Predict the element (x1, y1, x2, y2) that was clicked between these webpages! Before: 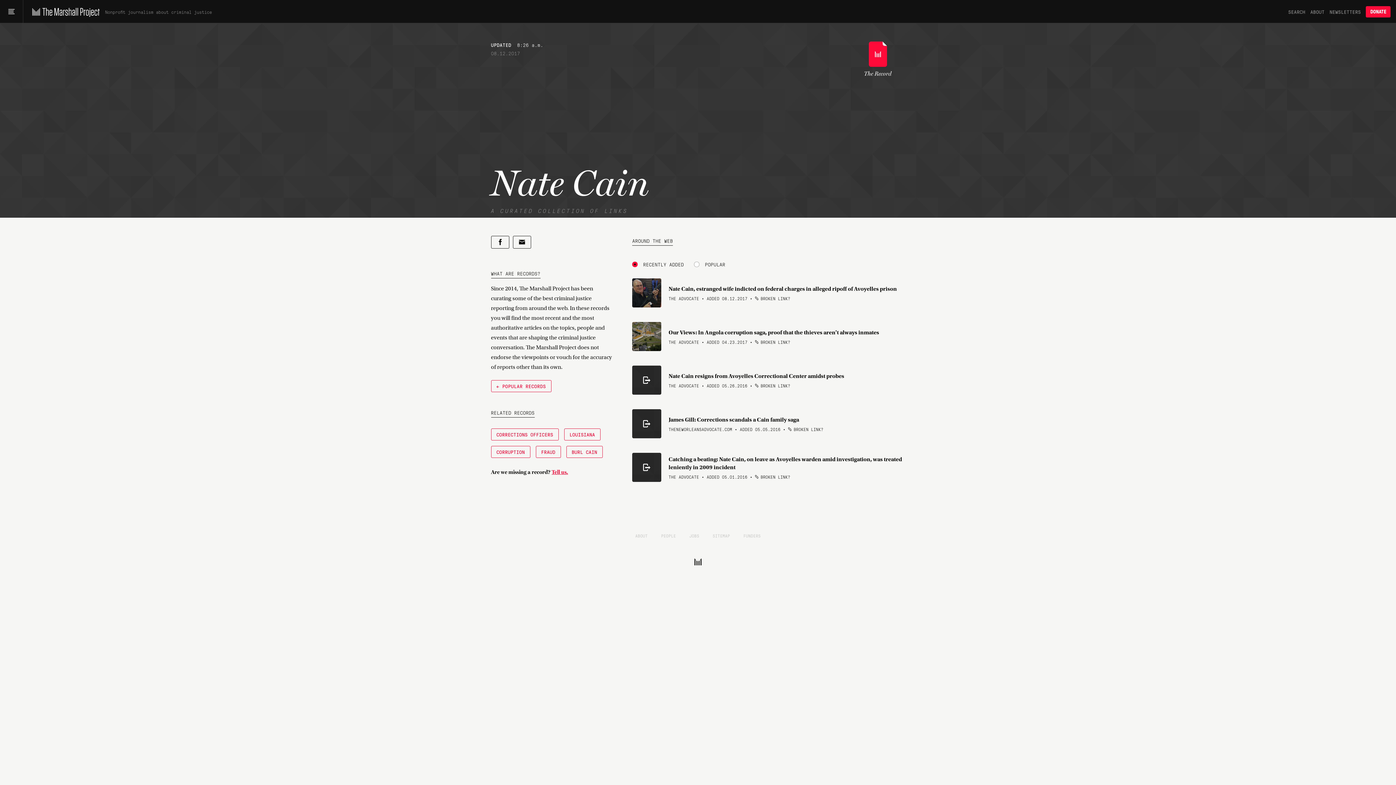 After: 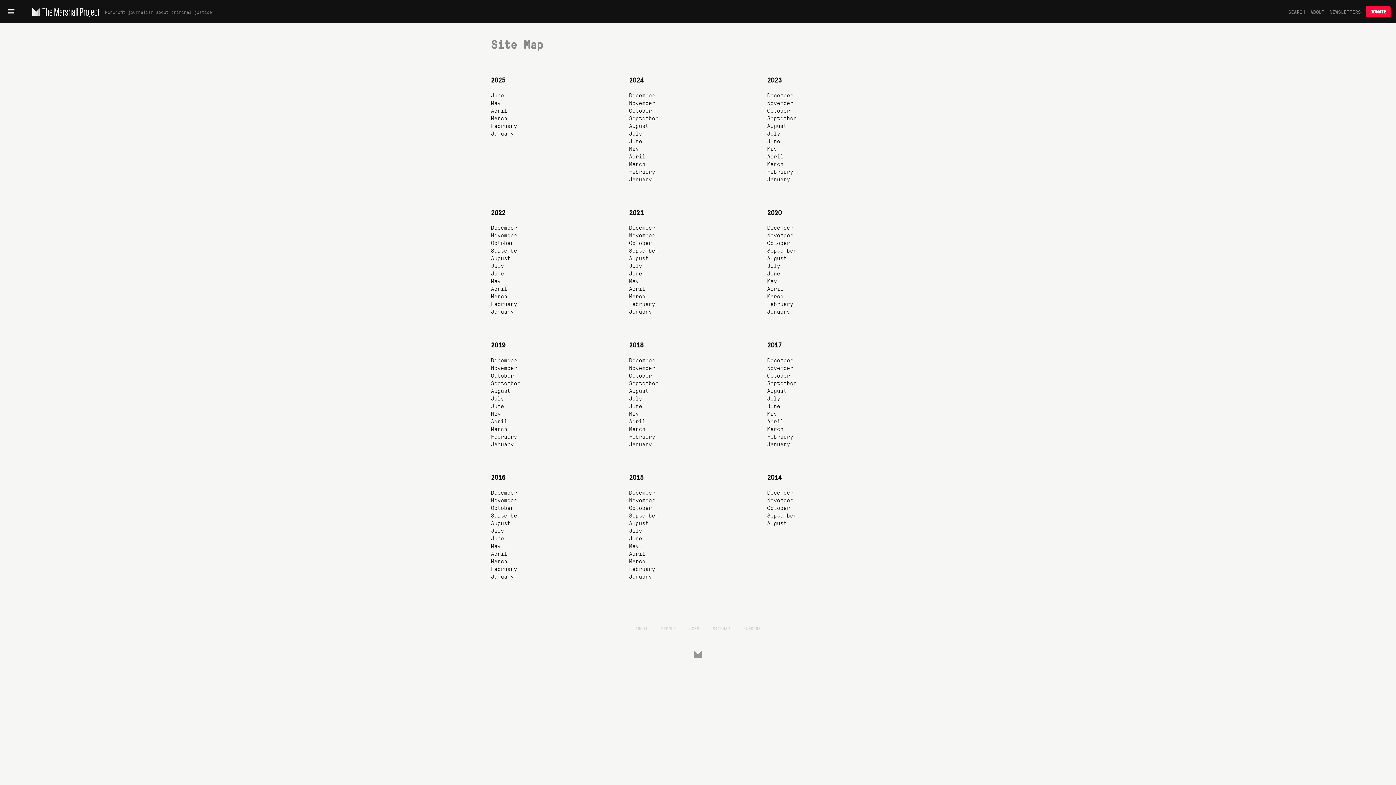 Action: label: SITEMAP bbox: (712, 533, 730, 538)